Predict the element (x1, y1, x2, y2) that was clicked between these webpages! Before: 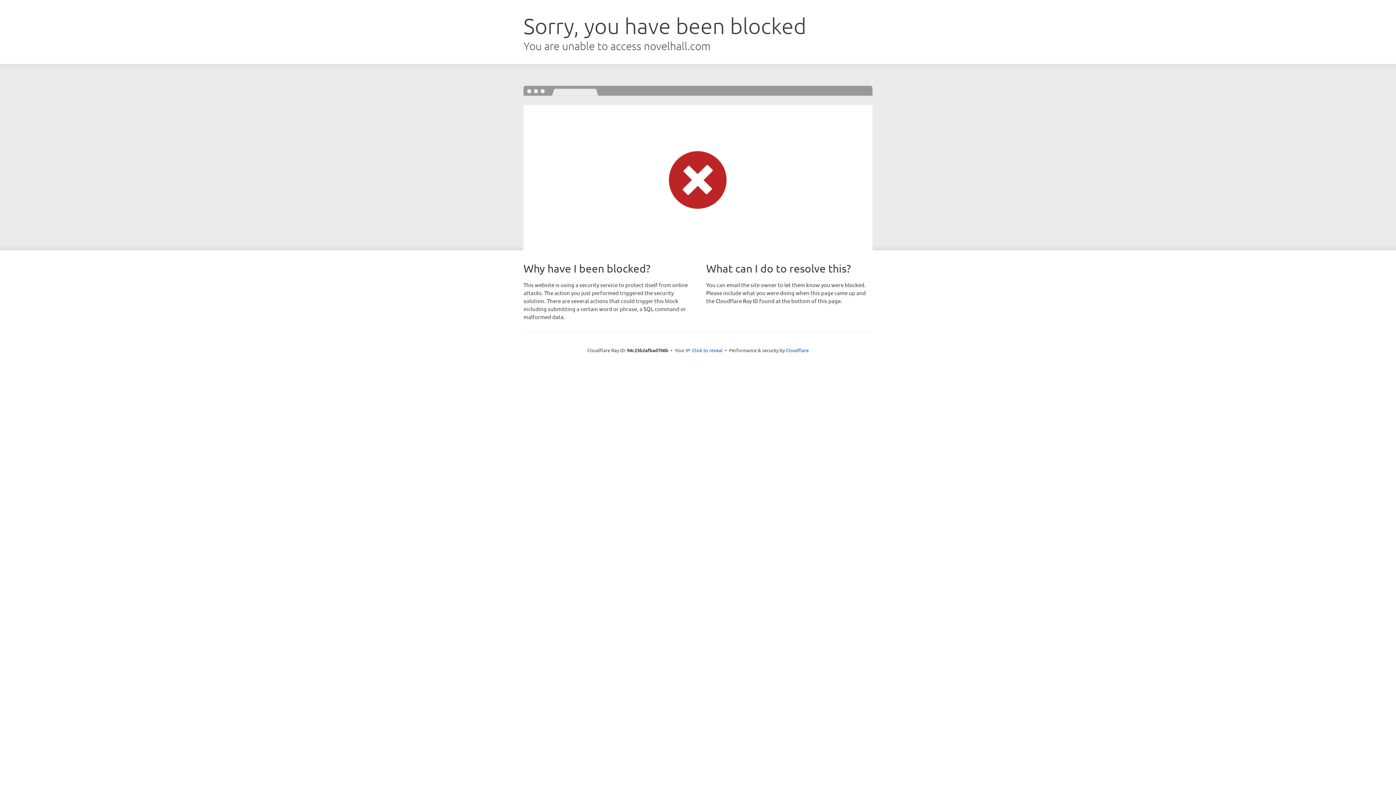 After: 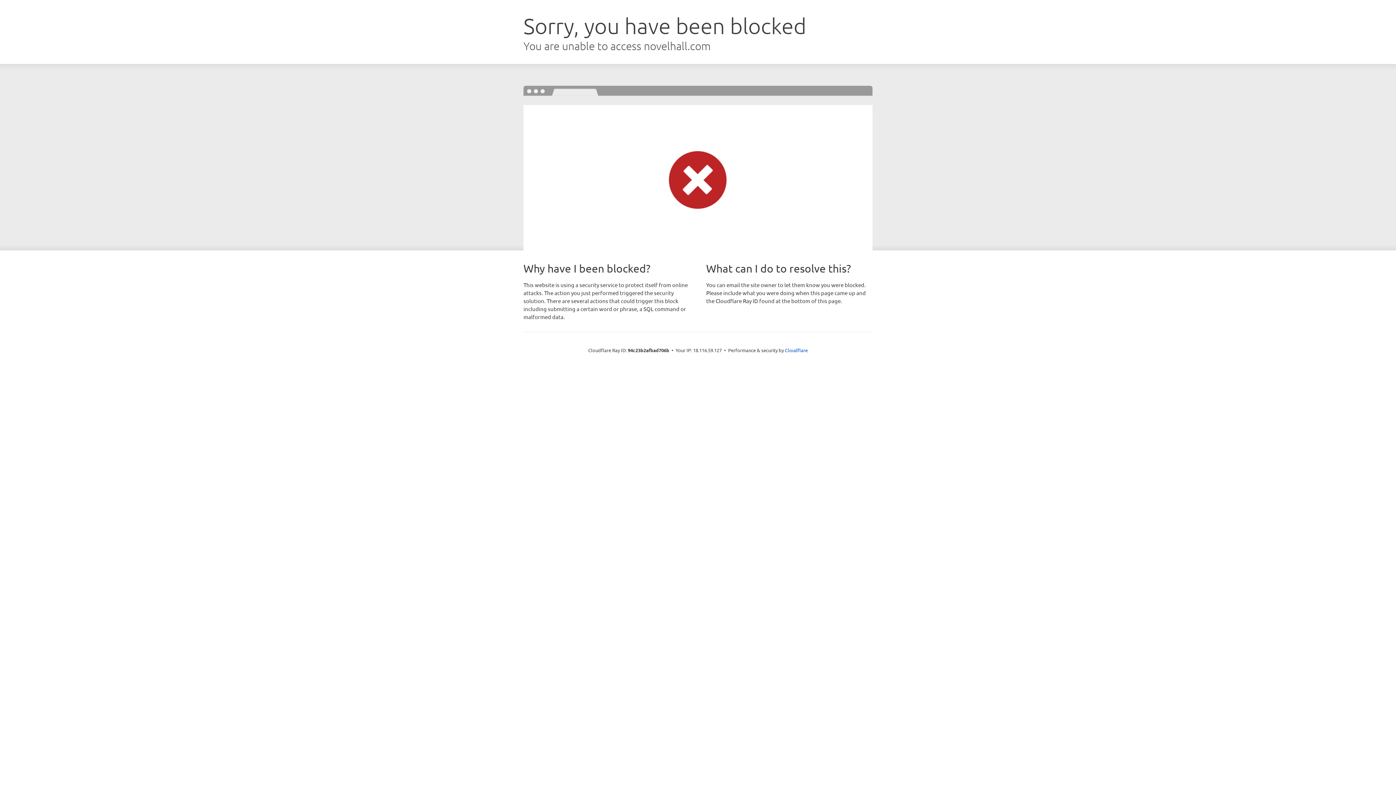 Action: label: Click to reveal bbox: (692, 346, 722, 353)